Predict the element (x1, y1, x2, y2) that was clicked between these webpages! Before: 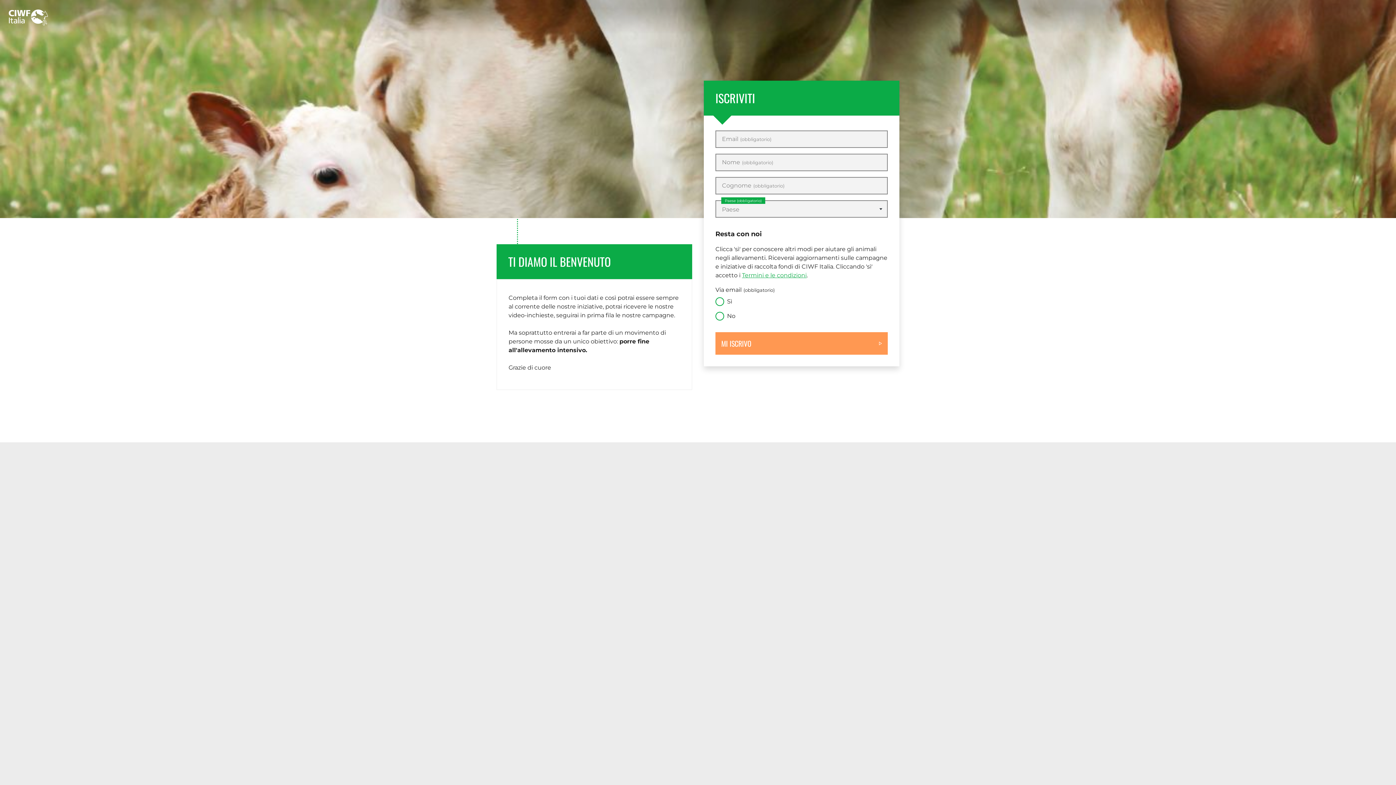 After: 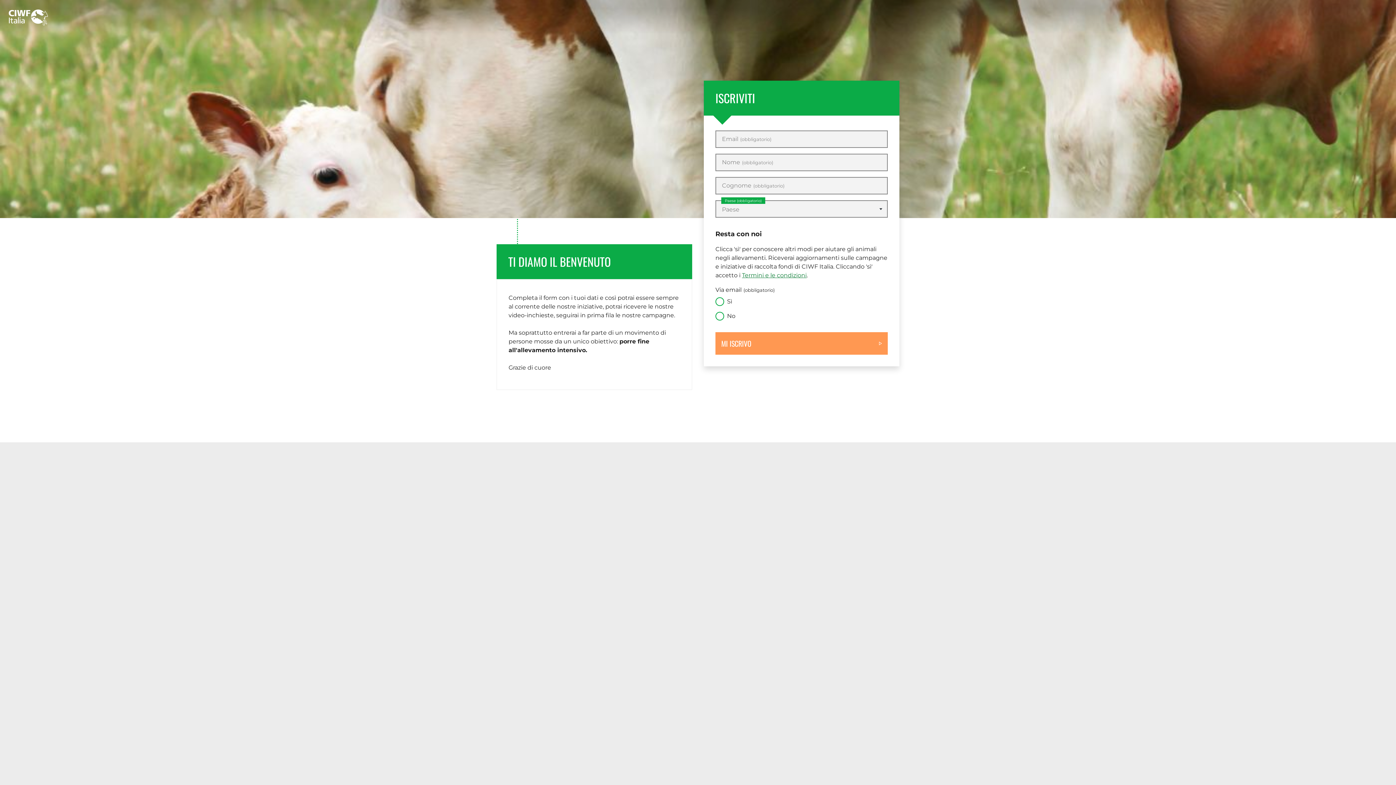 Action: bbox: (742, 272, 806, 278) label: Termini e le condizioni